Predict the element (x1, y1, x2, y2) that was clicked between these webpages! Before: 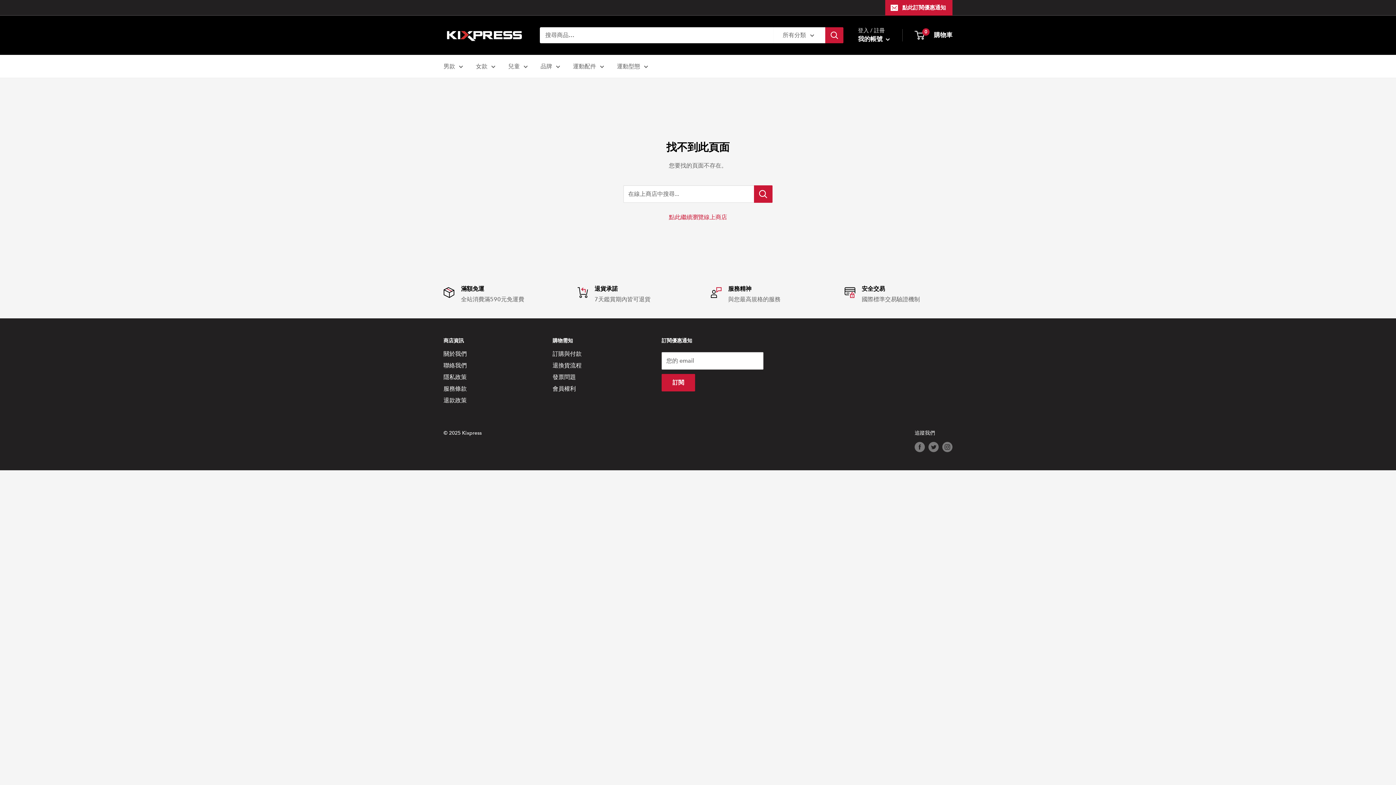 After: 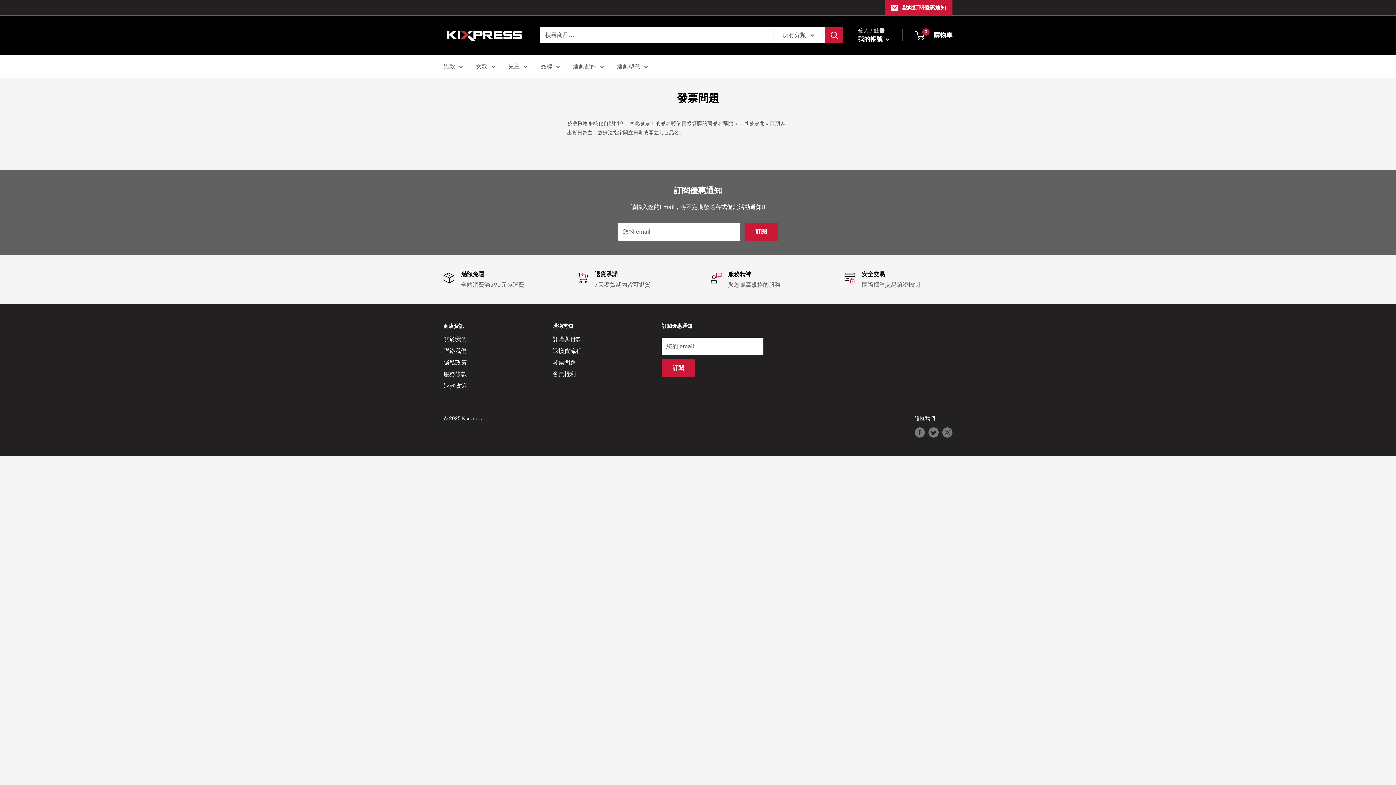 Action: bbox: (552, 371, 636, 383) label: 發票問題